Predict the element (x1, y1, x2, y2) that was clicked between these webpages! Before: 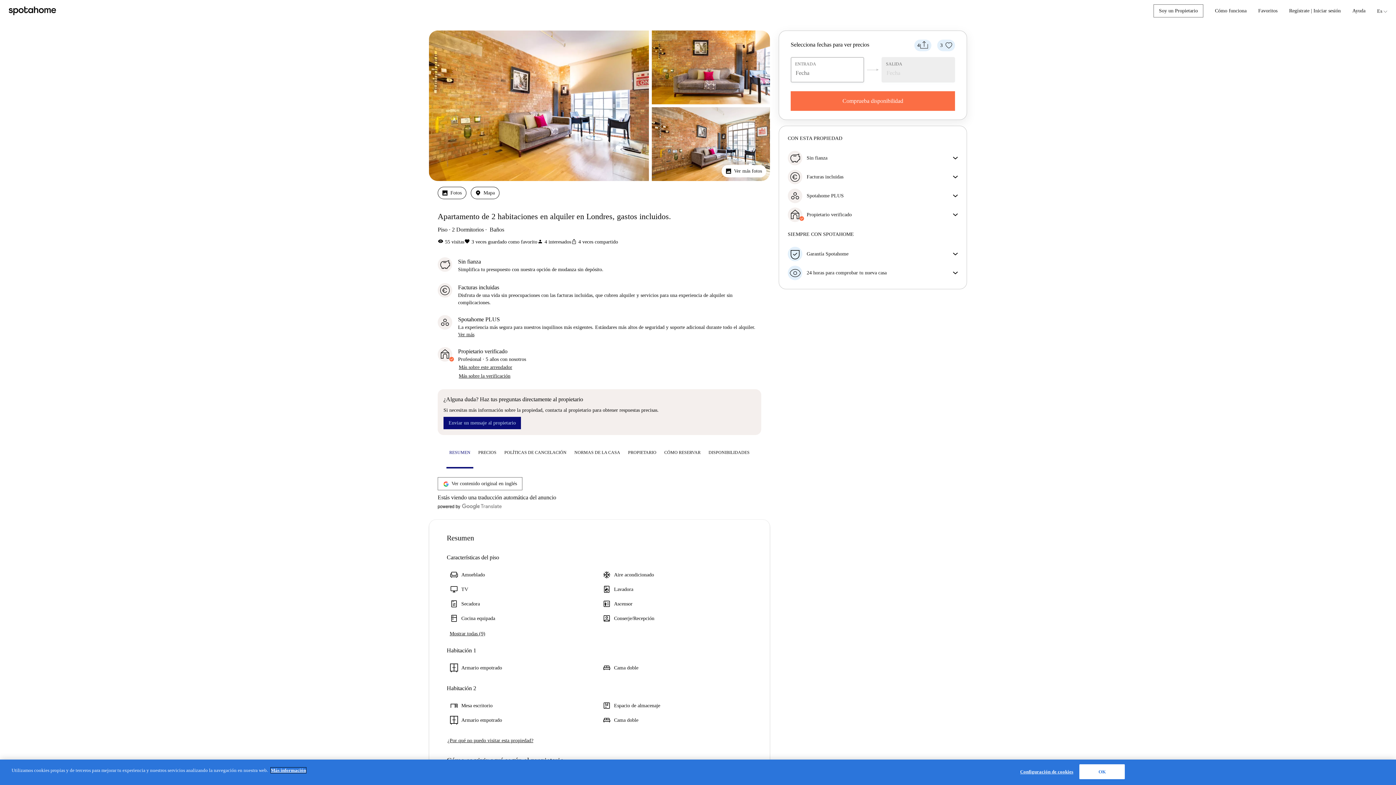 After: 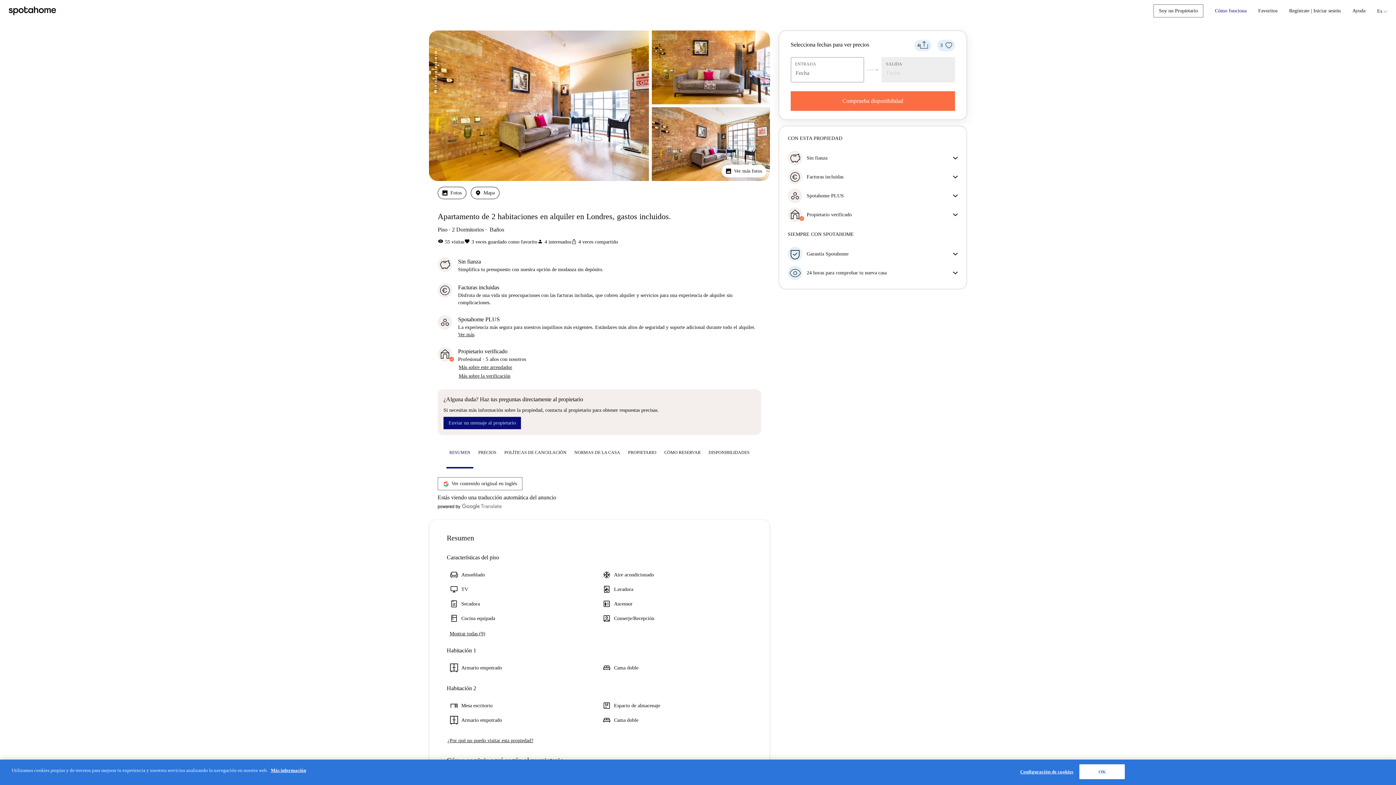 Action: label: Cómo funciona bbox: (1215, 7, 1246, 14)